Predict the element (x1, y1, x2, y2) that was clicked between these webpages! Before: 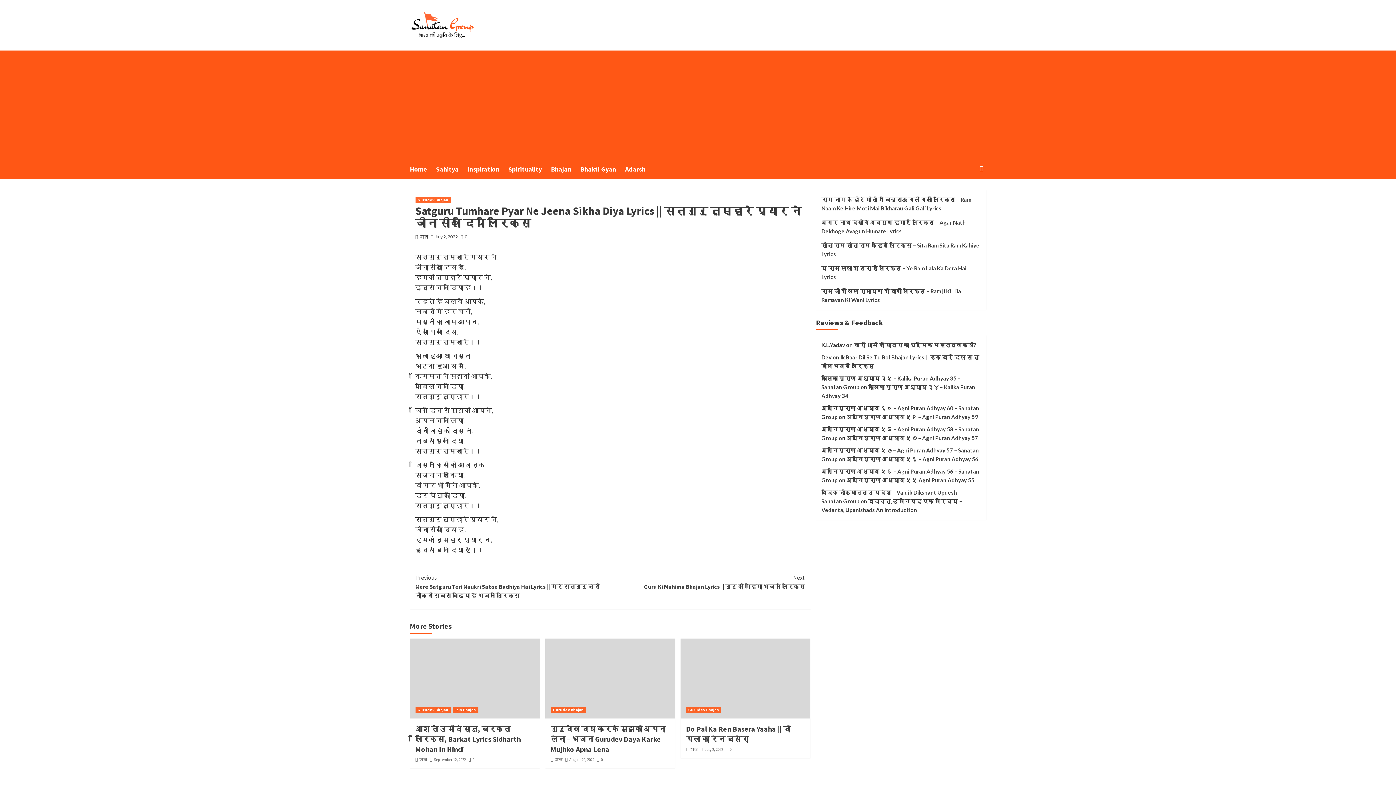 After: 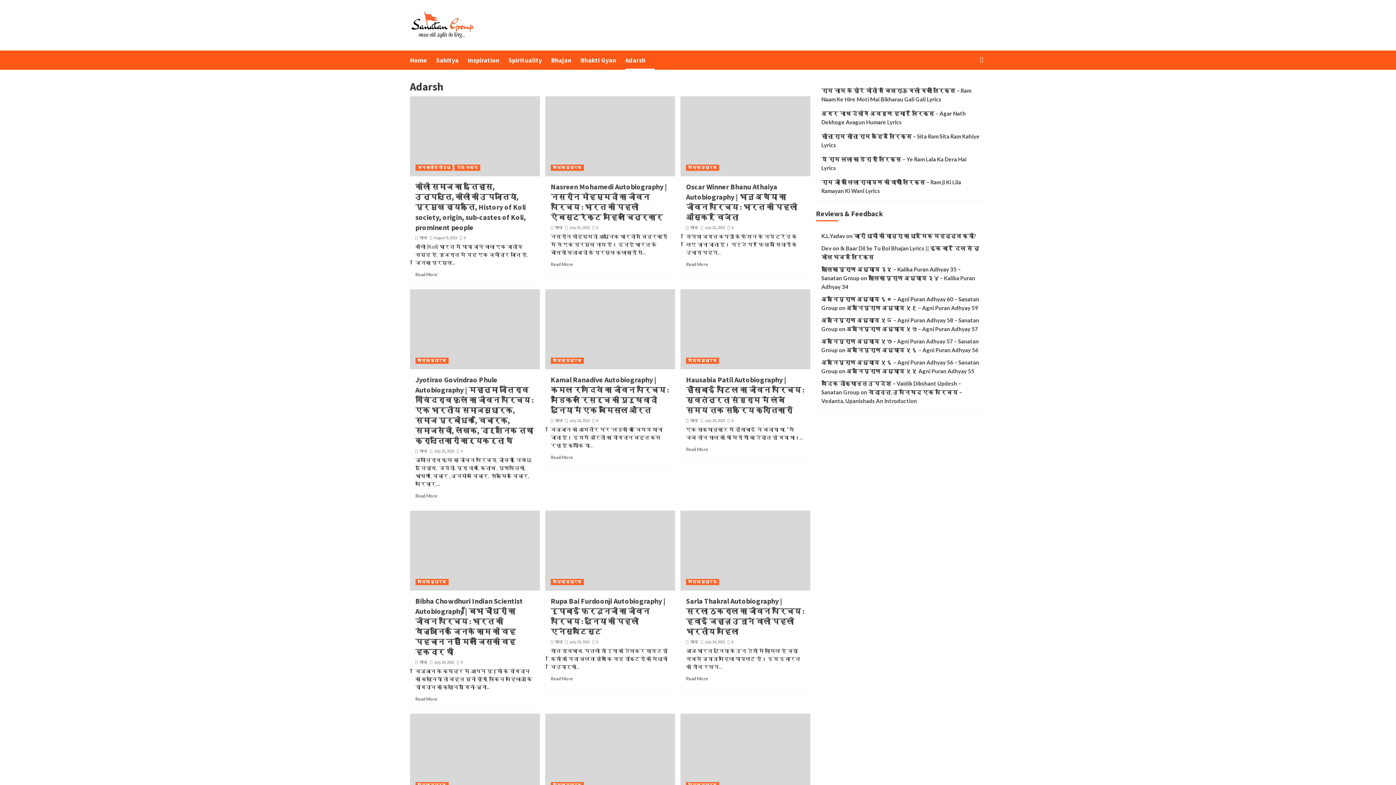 Action: label: Adarsh bbox: (625, 159, 654, 178)